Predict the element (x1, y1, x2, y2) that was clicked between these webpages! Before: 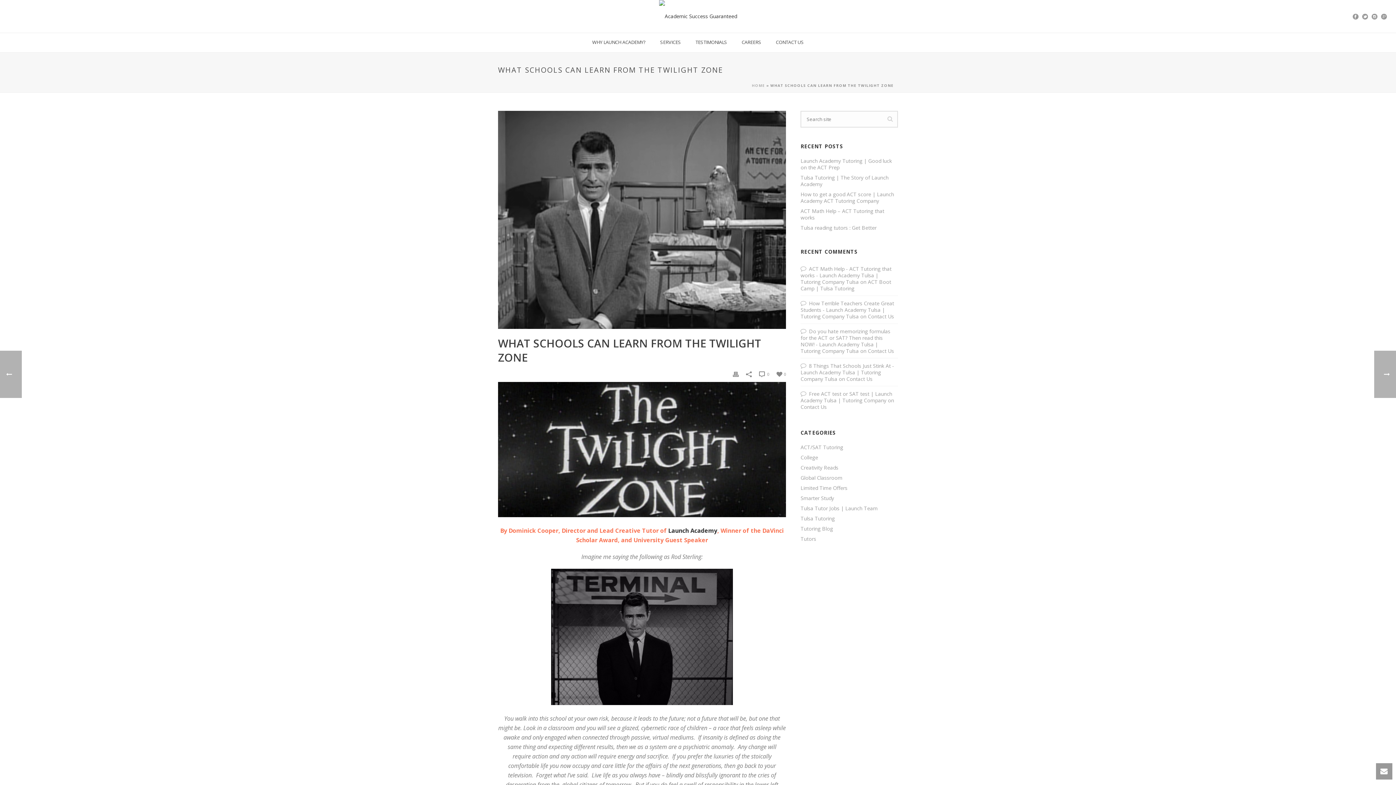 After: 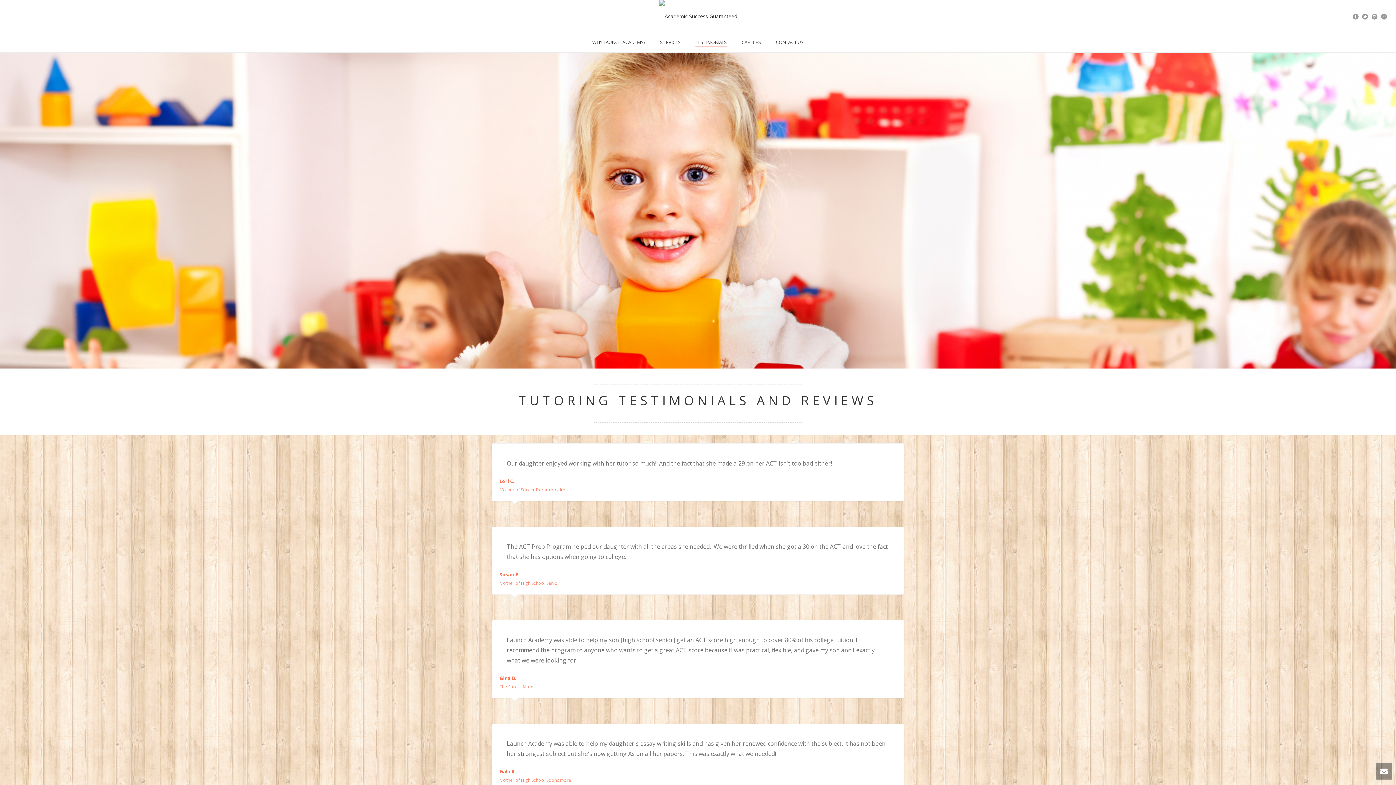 Action: label: TESTIMONIALS bbox: (688, 33, 734, 52)